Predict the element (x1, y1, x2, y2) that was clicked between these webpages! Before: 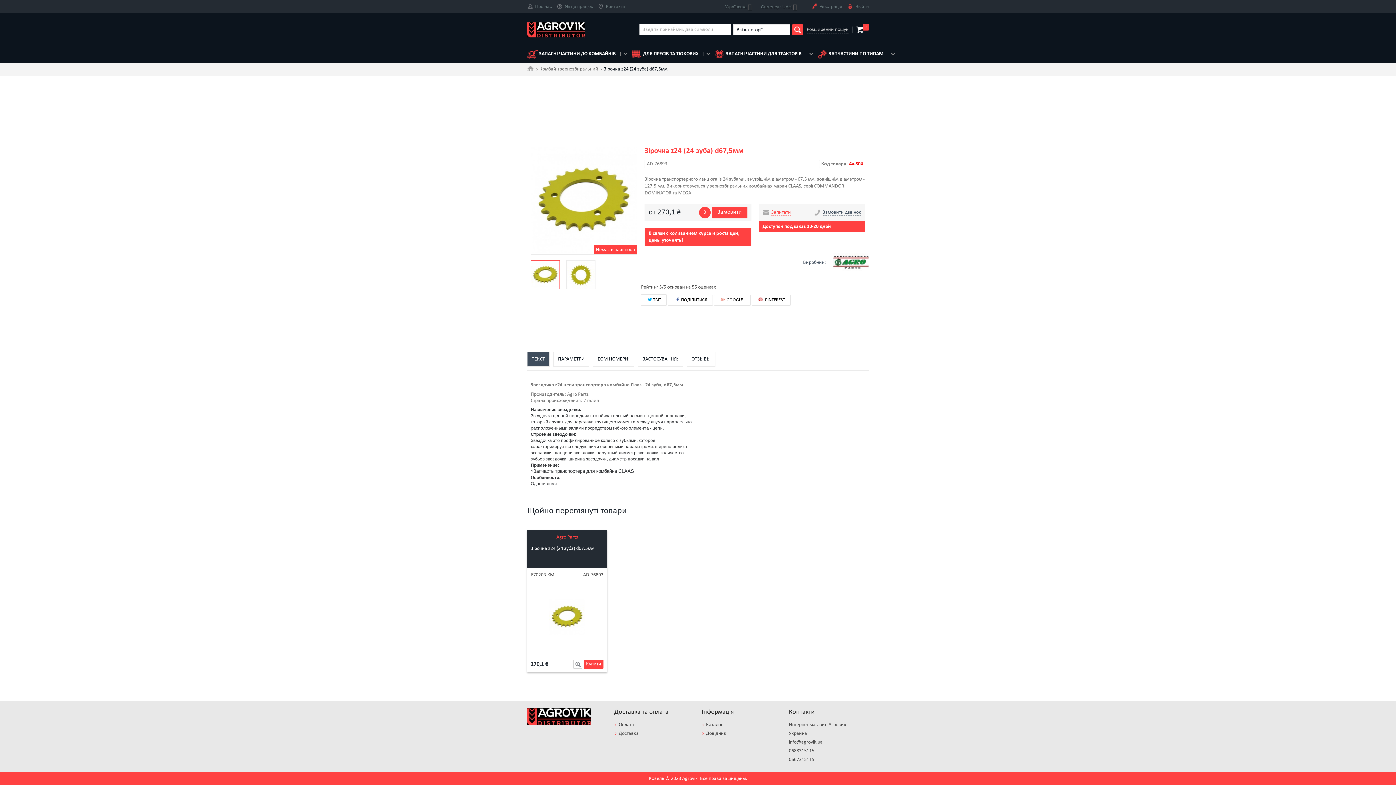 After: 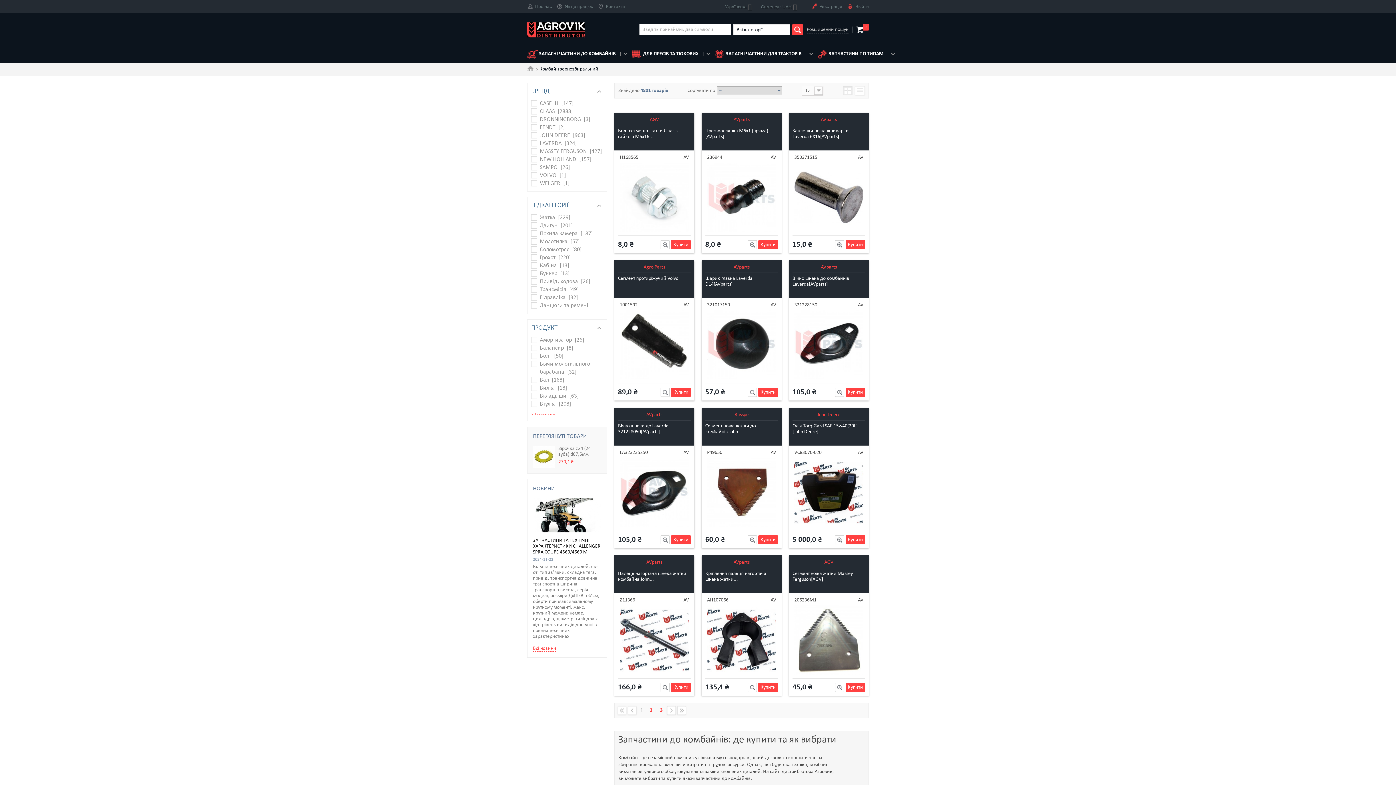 Action: bbox: (527, 50, 626, 57) label: ЗАПАСНІ ЧАСТИНИ ДО КОМБАЙНІВ